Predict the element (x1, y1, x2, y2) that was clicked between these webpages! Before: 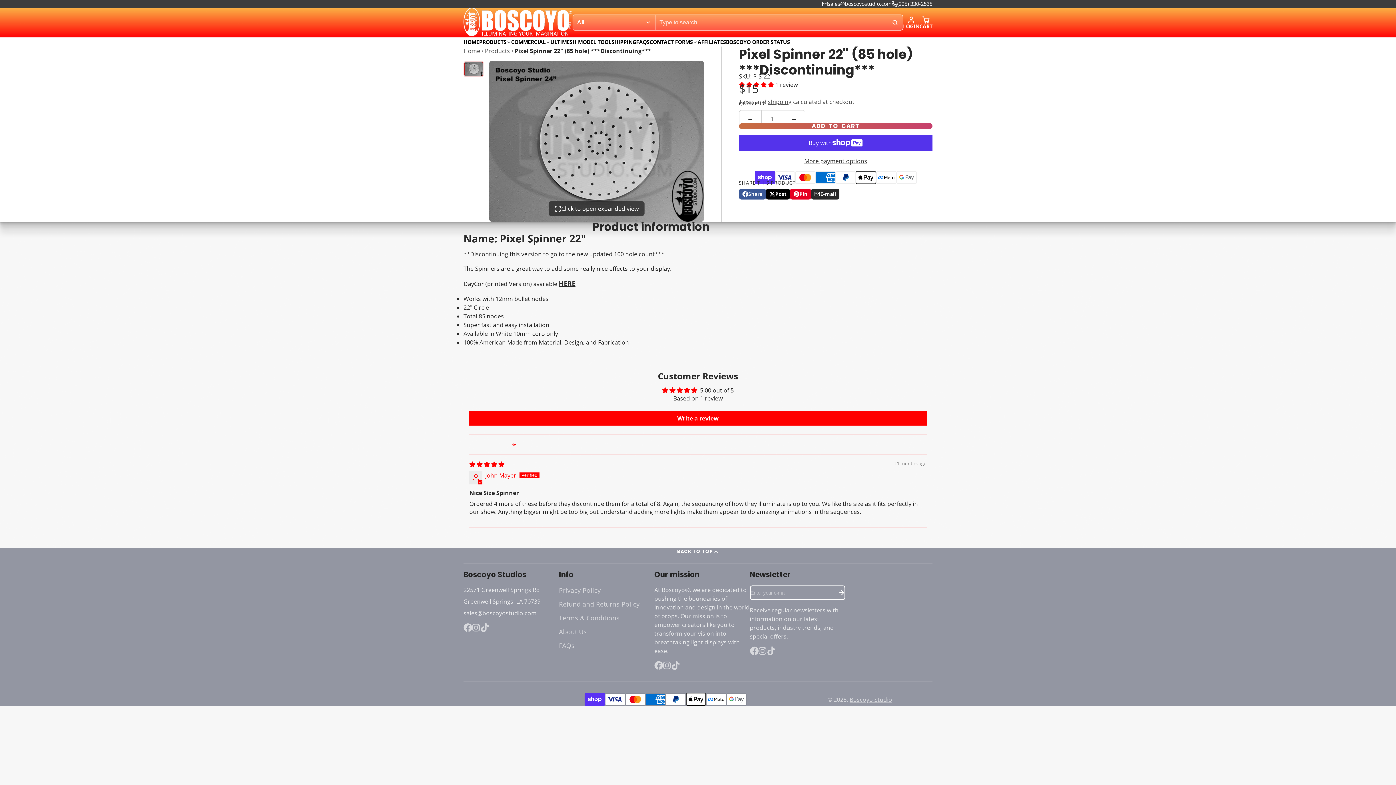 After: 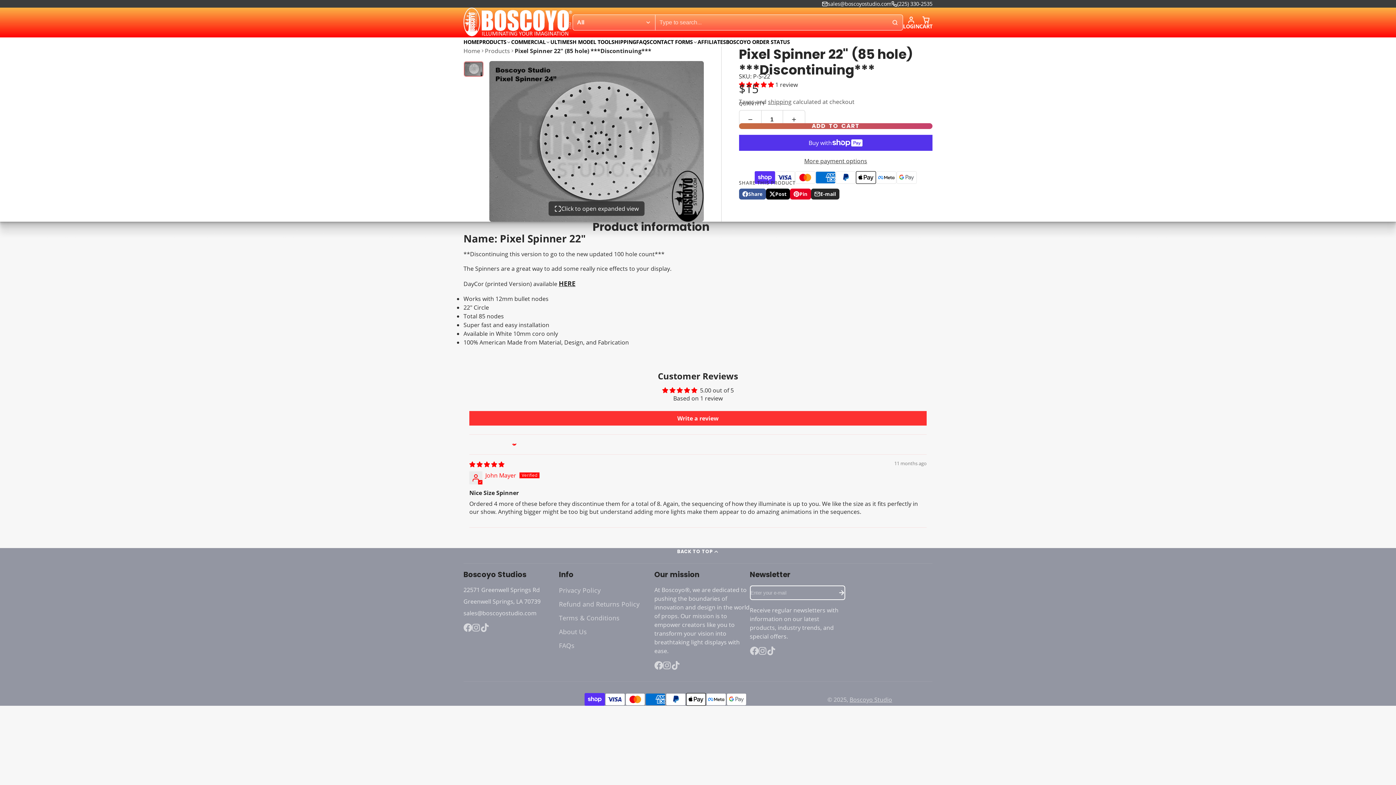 Action: bbox: (469, 411, 926, 425) label: Write a review